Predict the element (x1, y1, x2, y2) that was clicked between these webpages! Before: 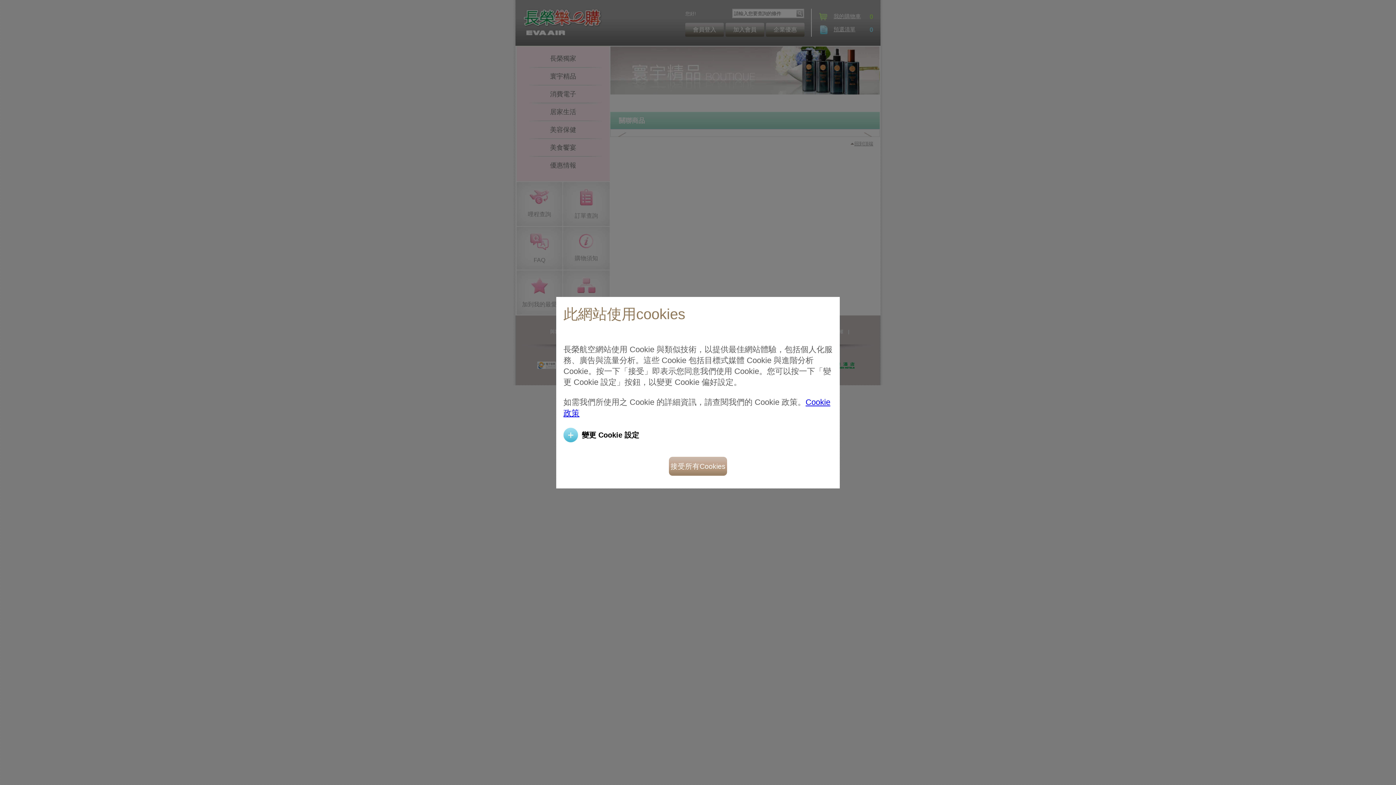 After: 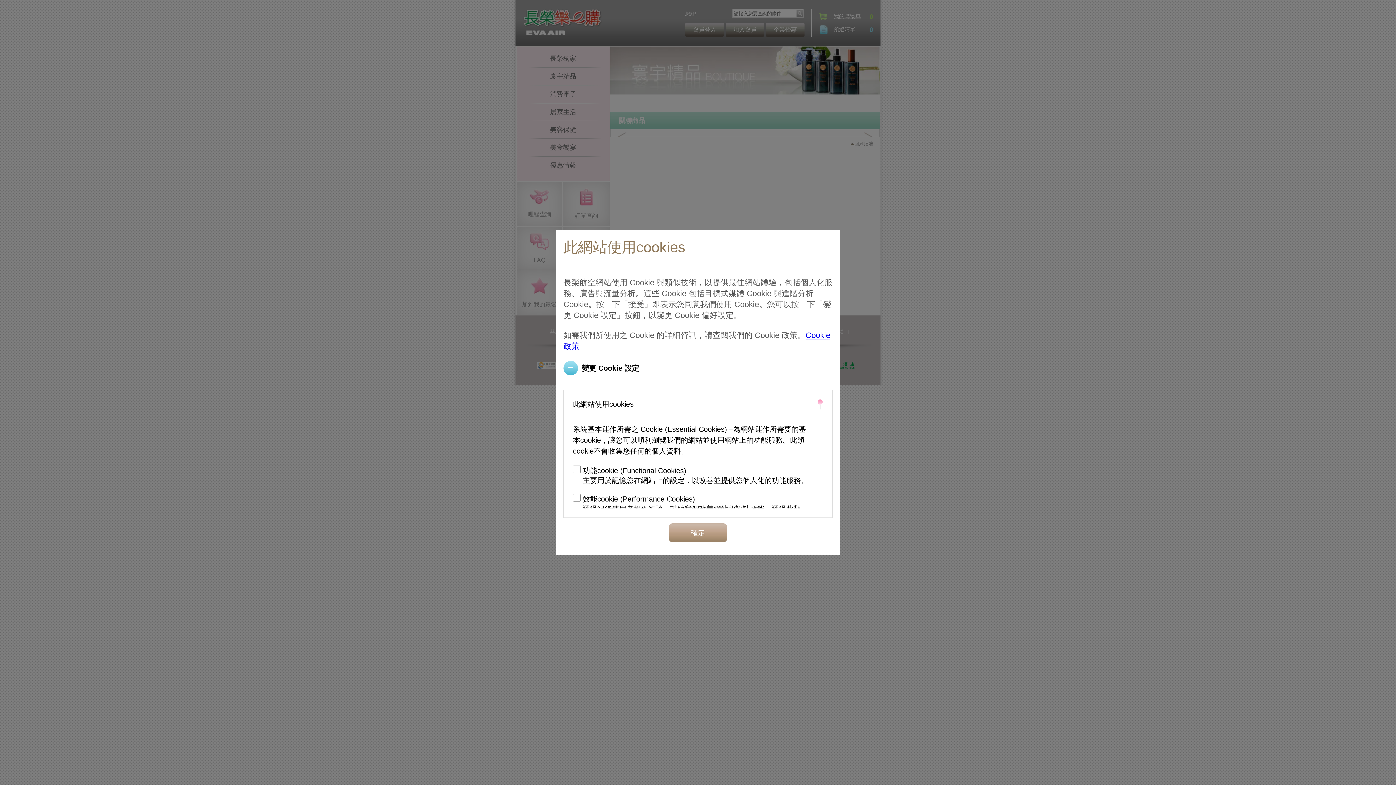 Action: bbox: (563, 427, 639, 442) label: 變更 Cookie 設定